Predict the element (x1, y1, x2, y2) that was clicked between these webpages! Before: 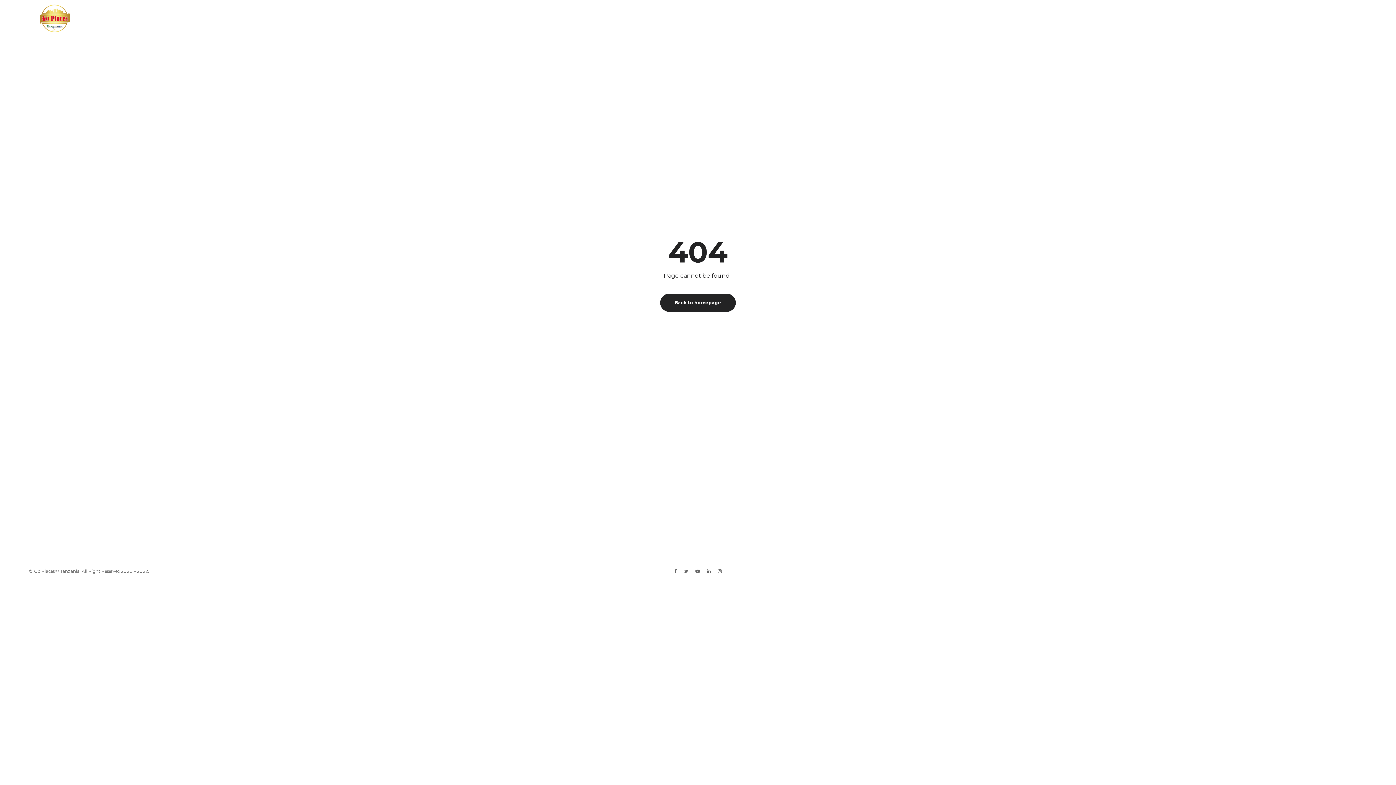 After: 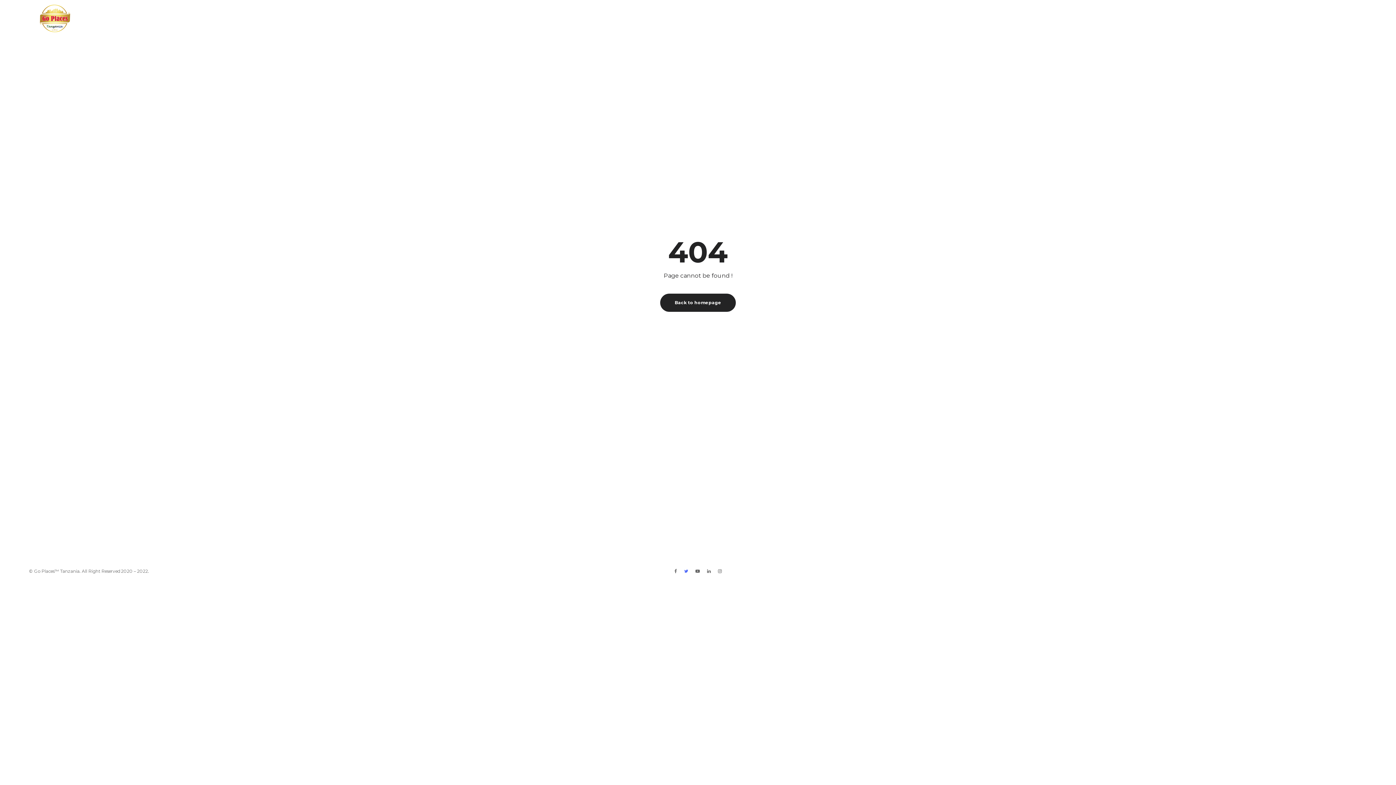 Action: bbox: (684, 568, 688, 574)